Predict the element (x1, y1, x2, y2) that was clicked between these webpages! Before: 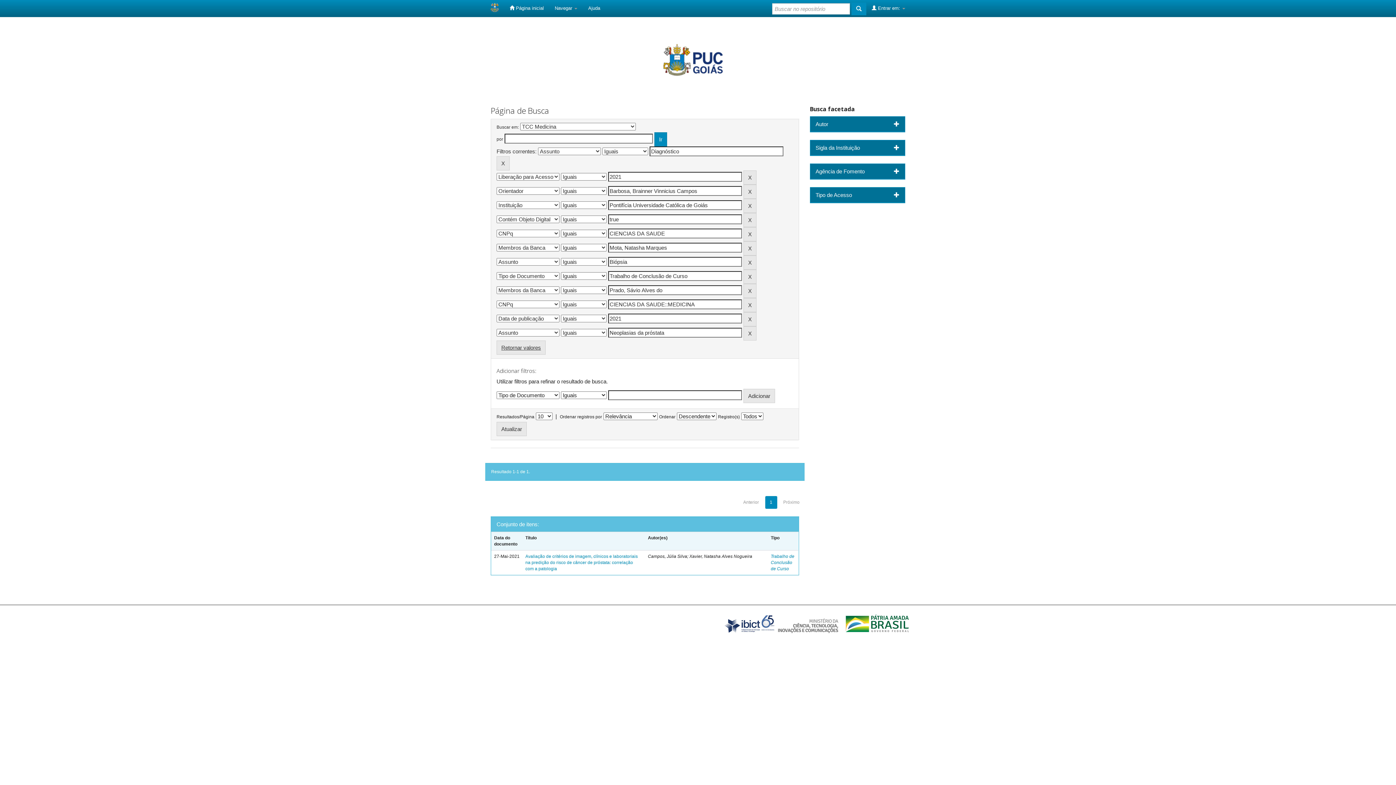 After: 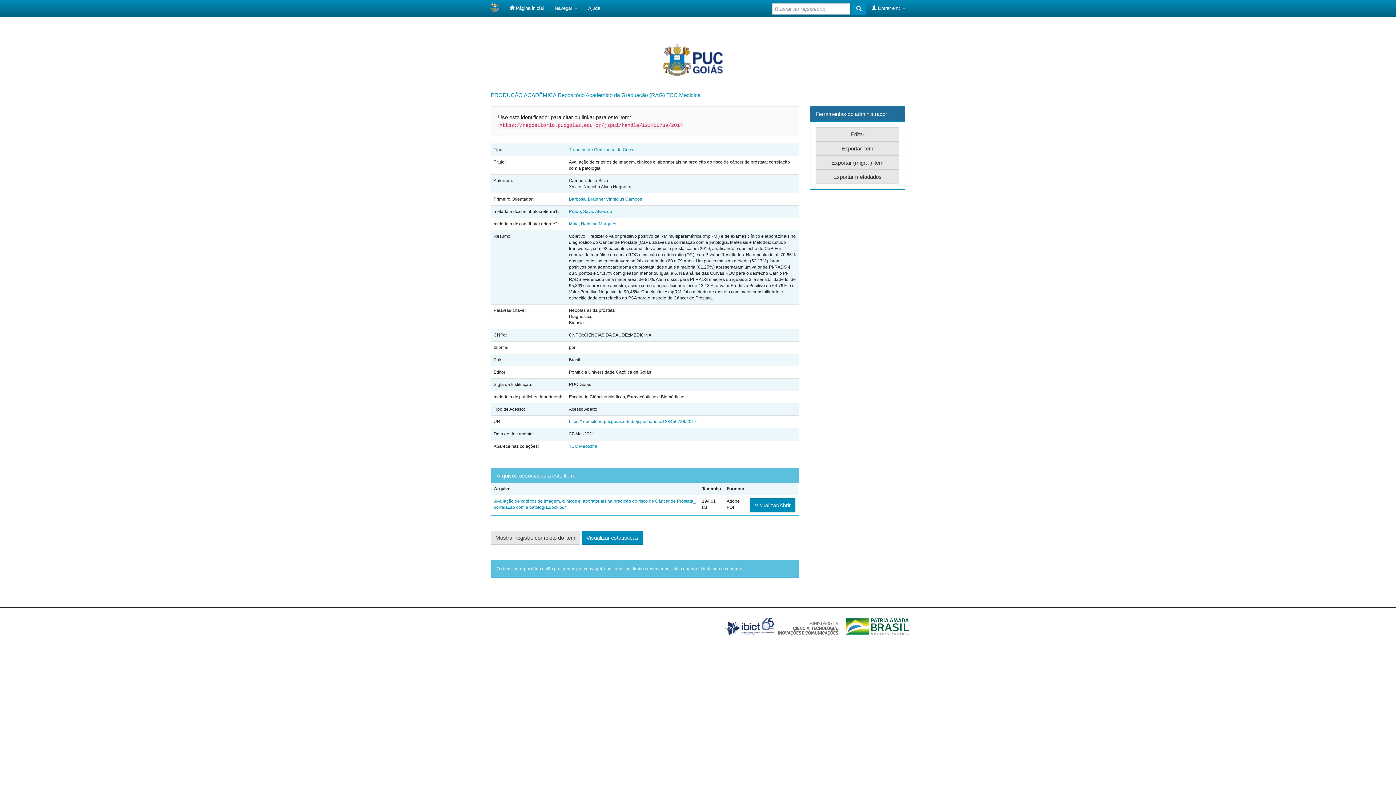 Action: bbox: (525, 554, 637, 571) label: Avaliação de critérios de imagem, clínicos e laboratoriais na predição do risco de câncer de próstata: correlação com a patologia